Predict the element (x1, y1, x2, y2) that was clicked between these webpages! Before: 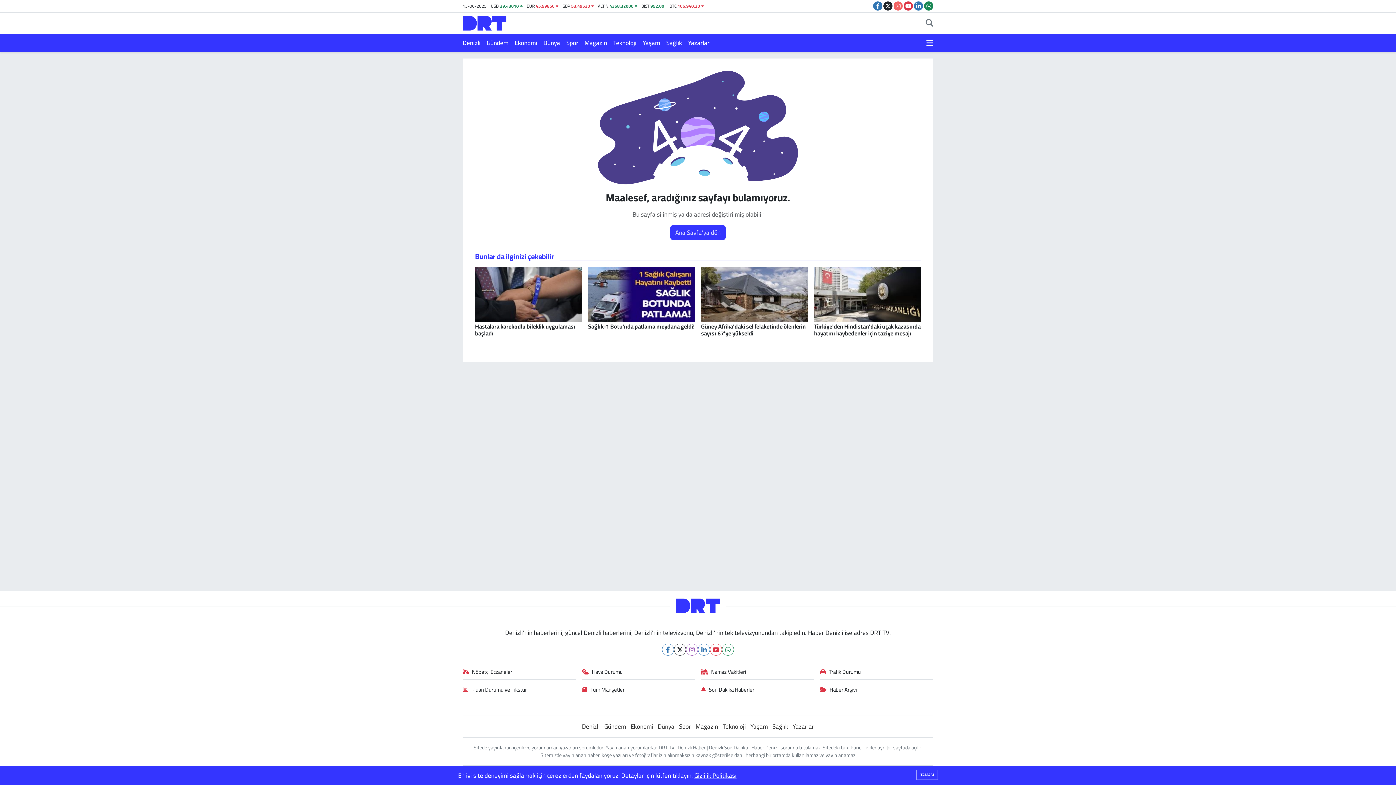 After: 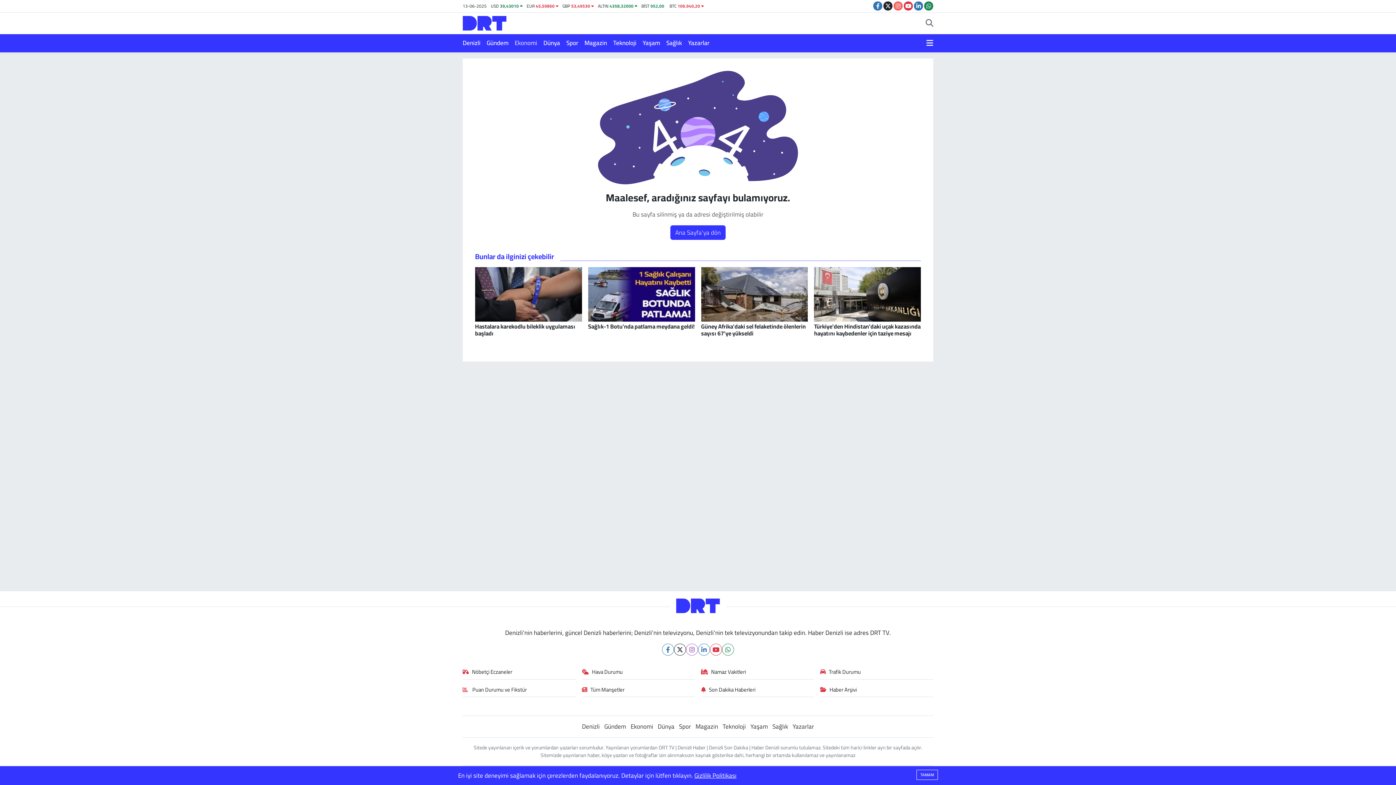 Action: bbox: (514, 35, 543, 50) label: Ekonomi